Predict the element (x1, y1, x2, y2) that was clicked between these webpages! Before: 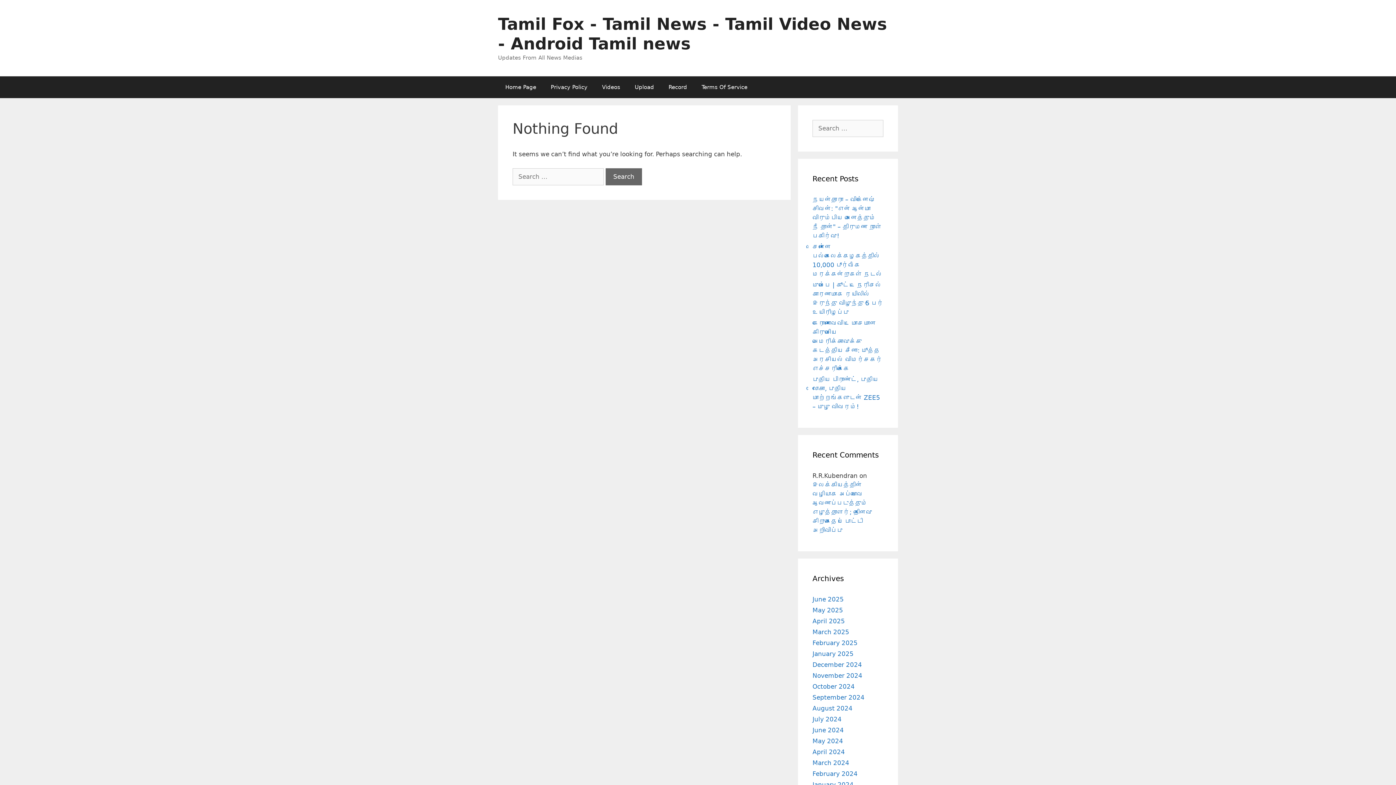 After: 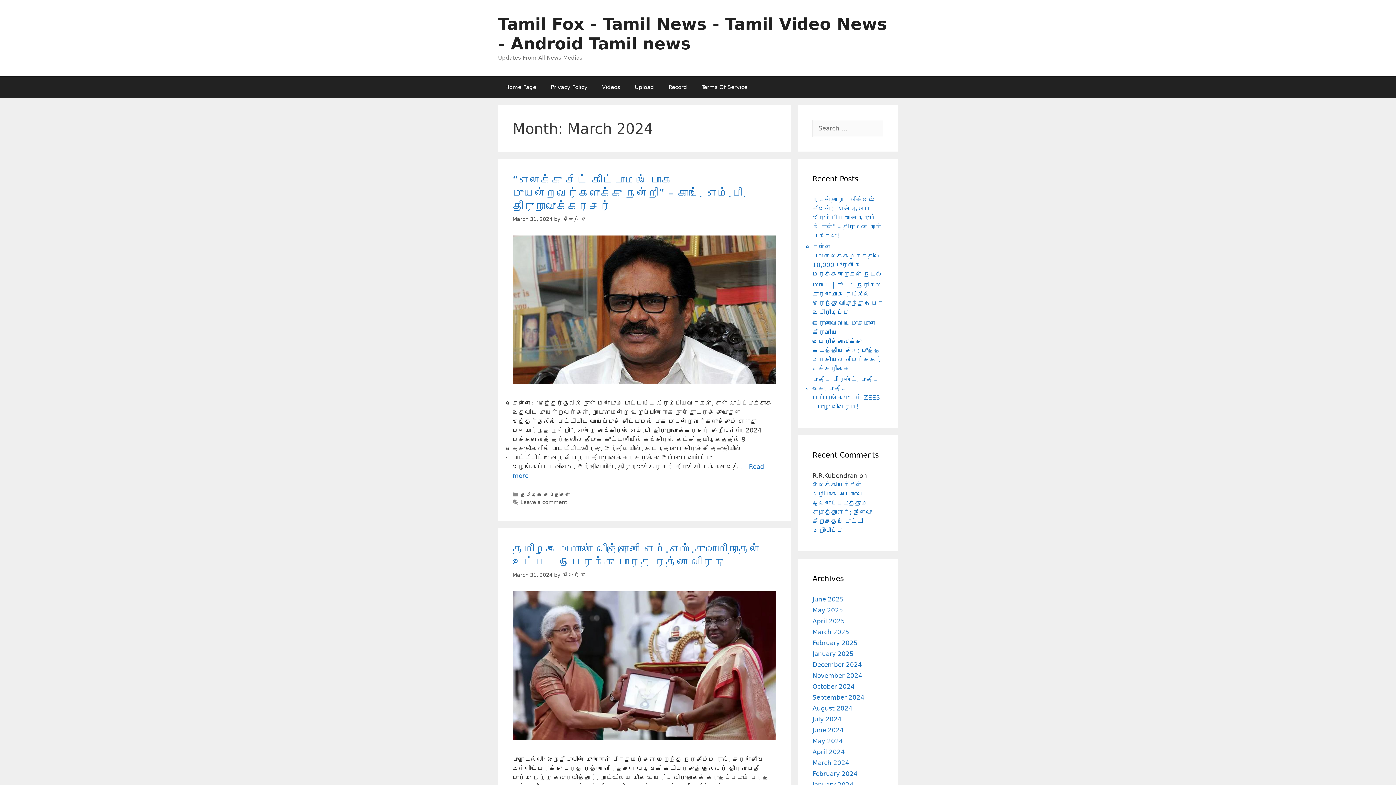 Action: label: March 2024 bbox: (812, 759, 849, 766)